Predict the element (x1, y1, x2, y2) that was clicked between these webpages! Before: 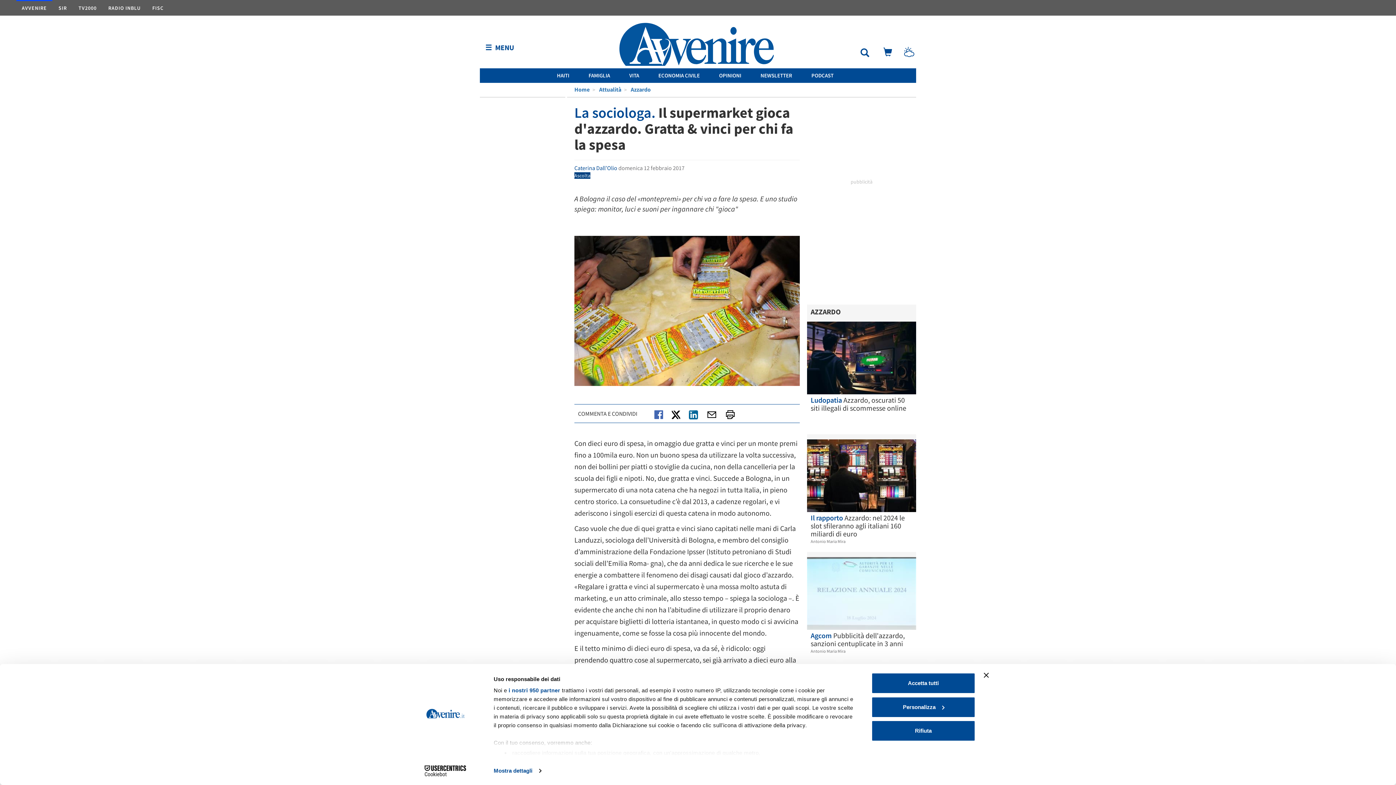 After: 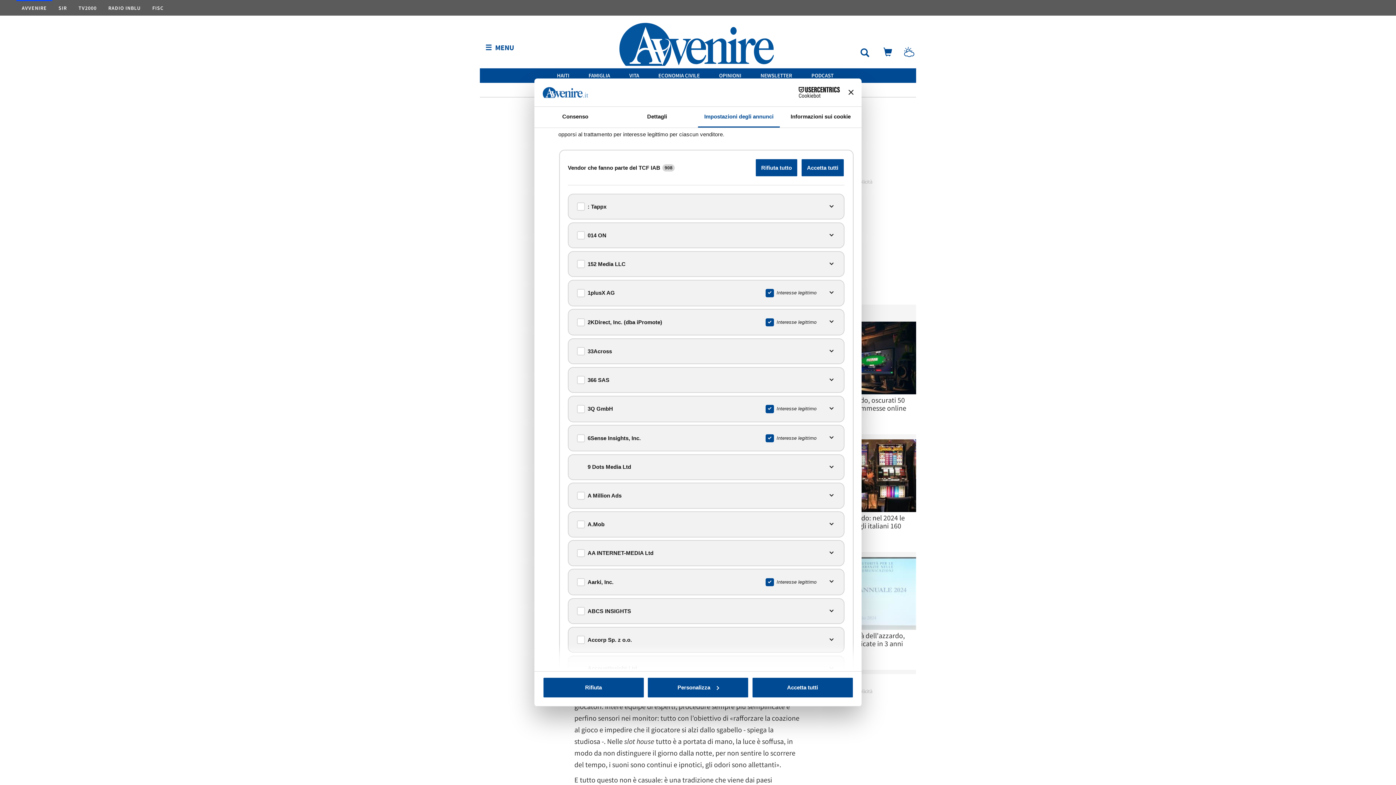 Action: label: i nostri 950 partner bbox: (508, 687, 560, 693)